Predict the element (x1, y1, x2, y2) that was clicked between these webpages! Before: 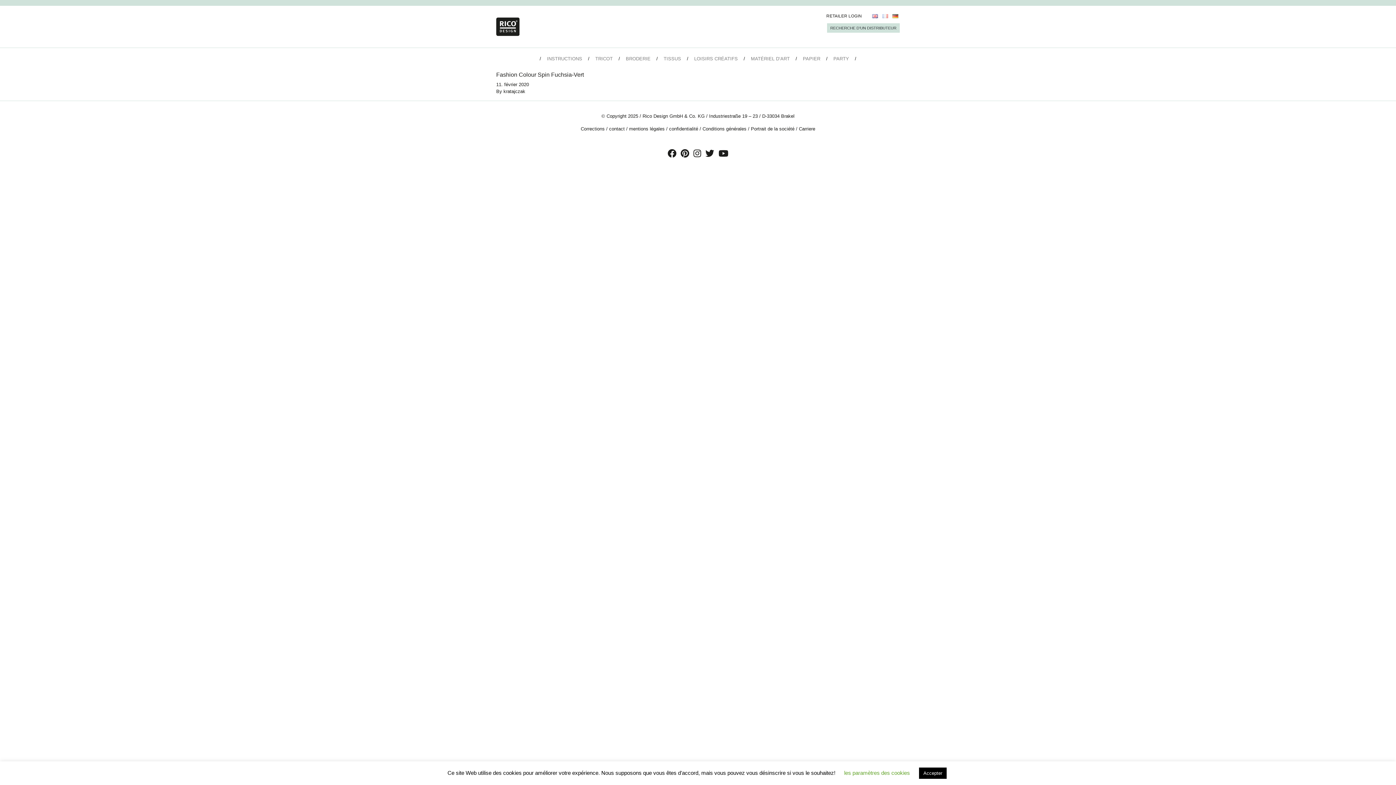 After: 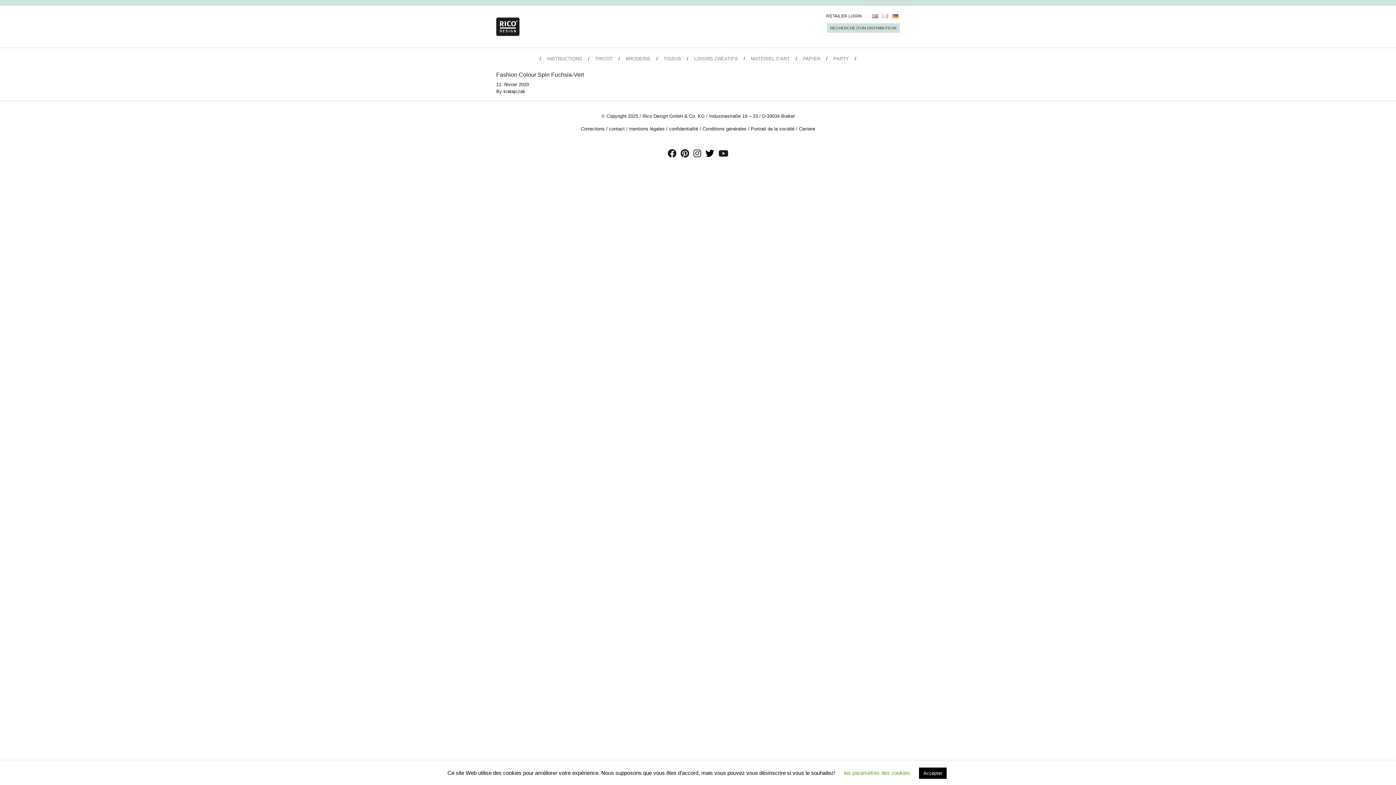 Action: bbox: (704, 152, 715, 157)